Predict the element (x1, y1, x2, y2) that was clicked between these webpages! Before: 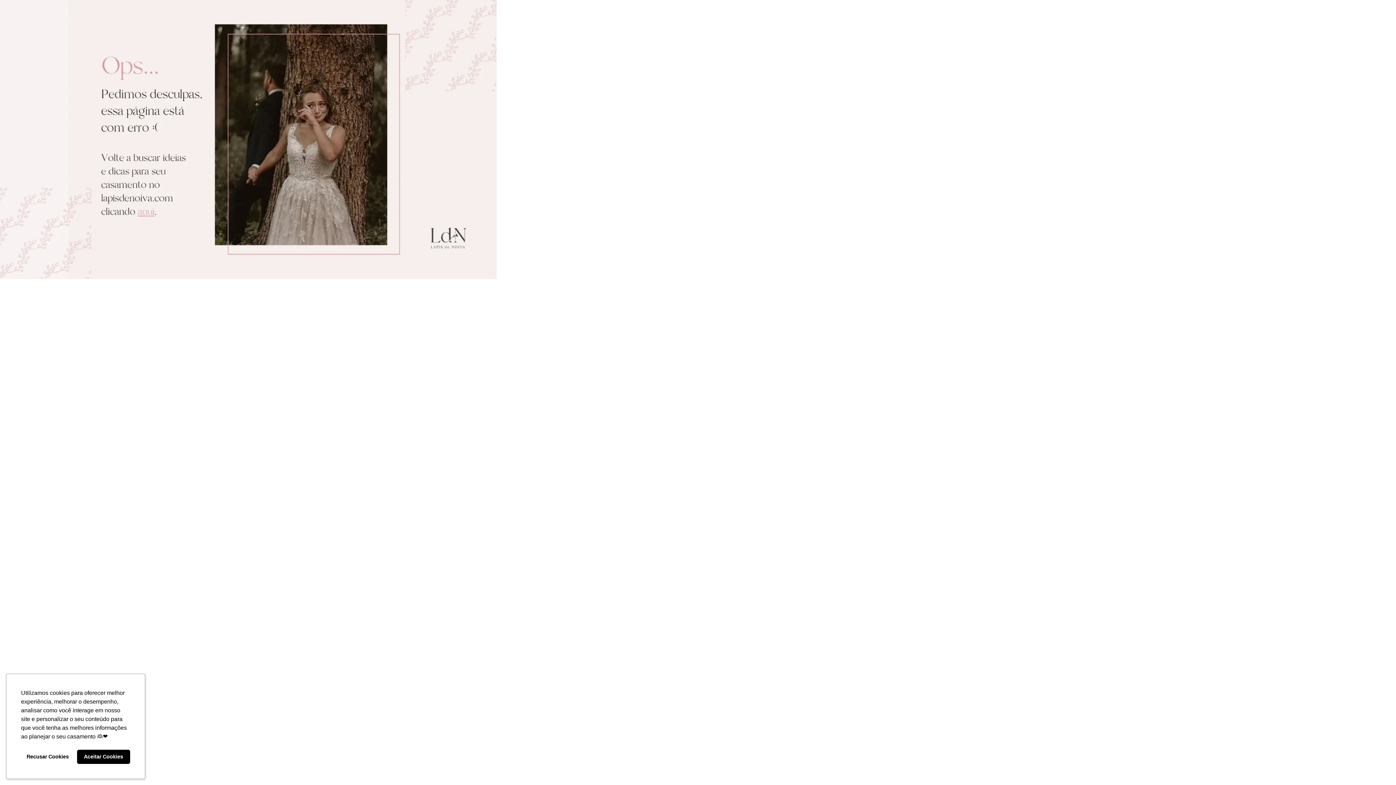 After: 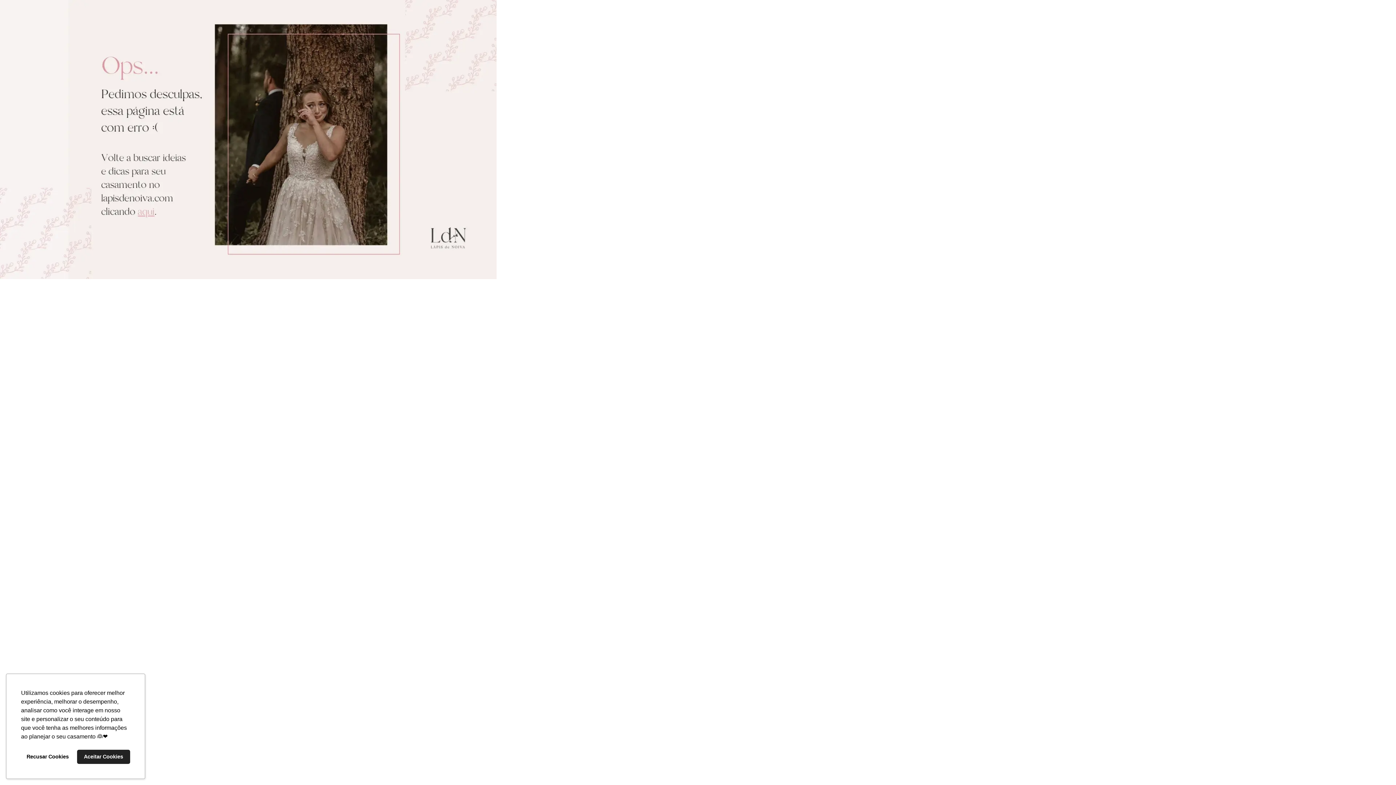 Action: label: allow cookies bbox: (76, 750, 130, 764)